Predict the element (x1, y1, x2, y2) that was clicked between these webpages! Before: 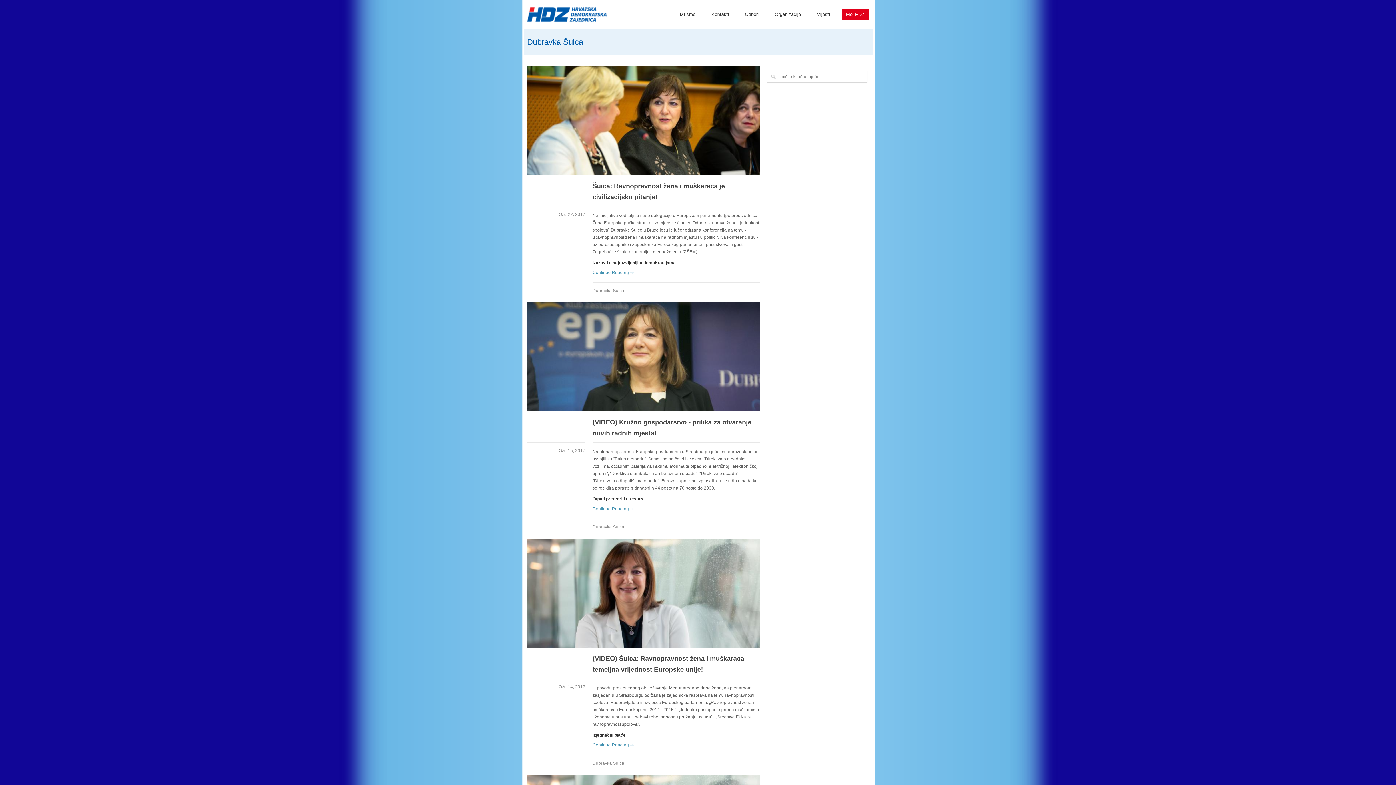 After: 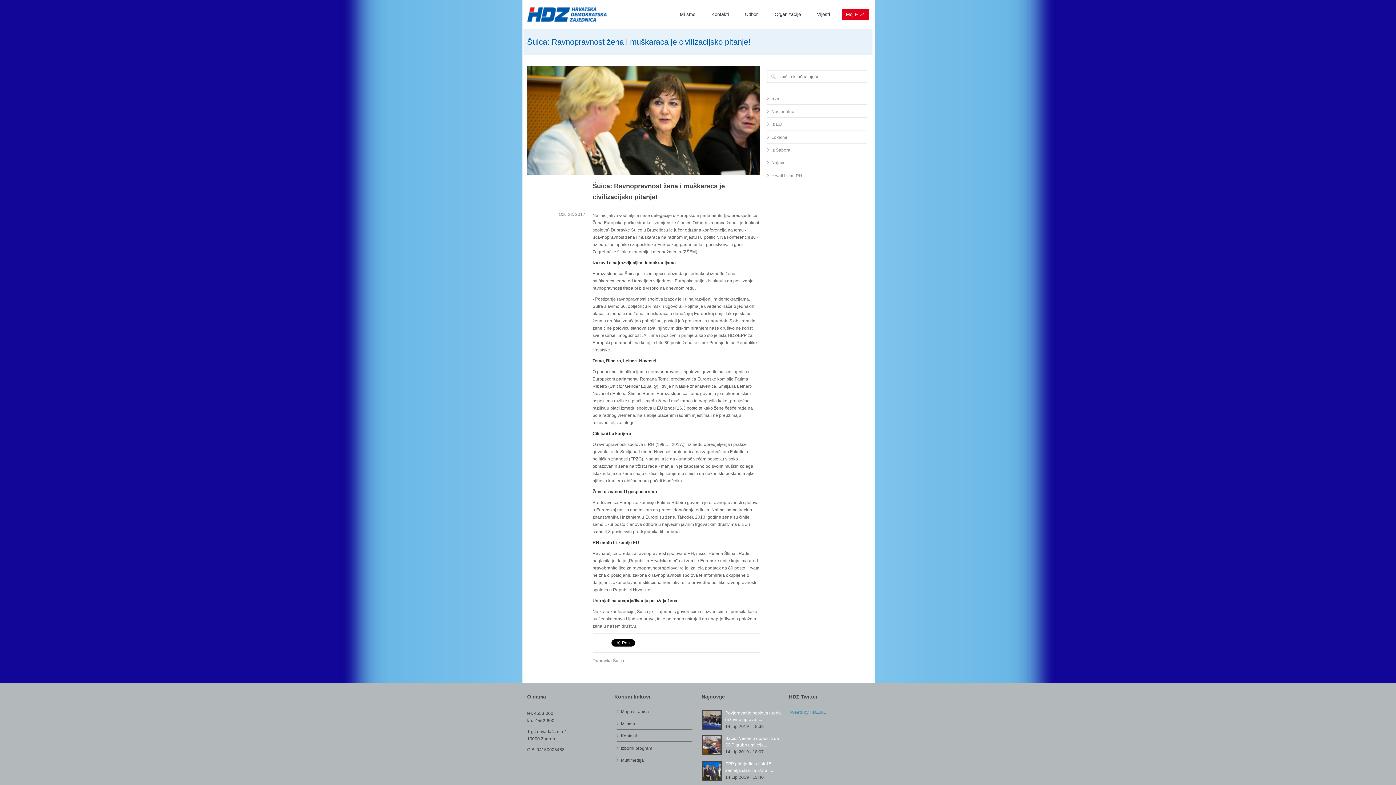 Action: label: Šuica: Ravnopravnost žena i muškaraca je civilizacijsko pitanje! bbox: (527, 180, 760, 202)